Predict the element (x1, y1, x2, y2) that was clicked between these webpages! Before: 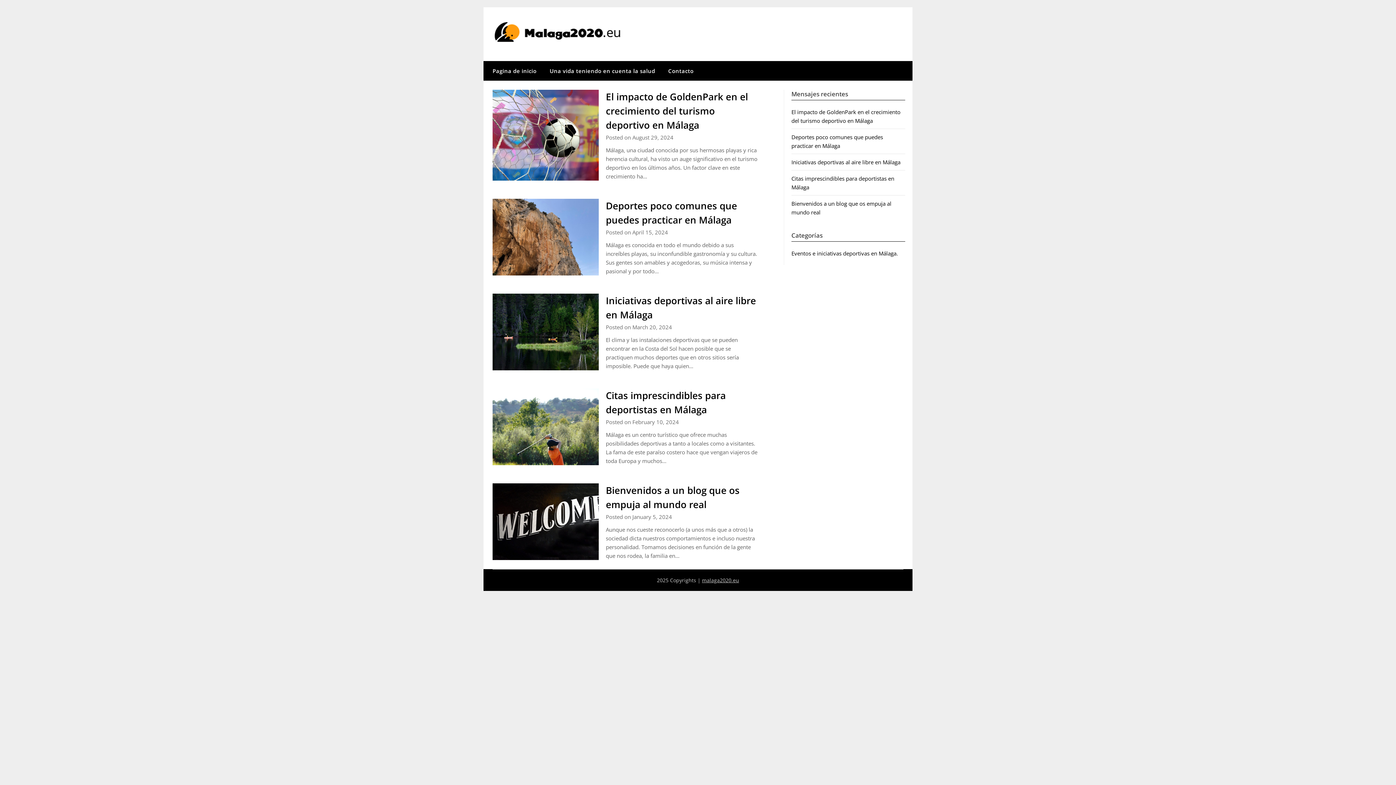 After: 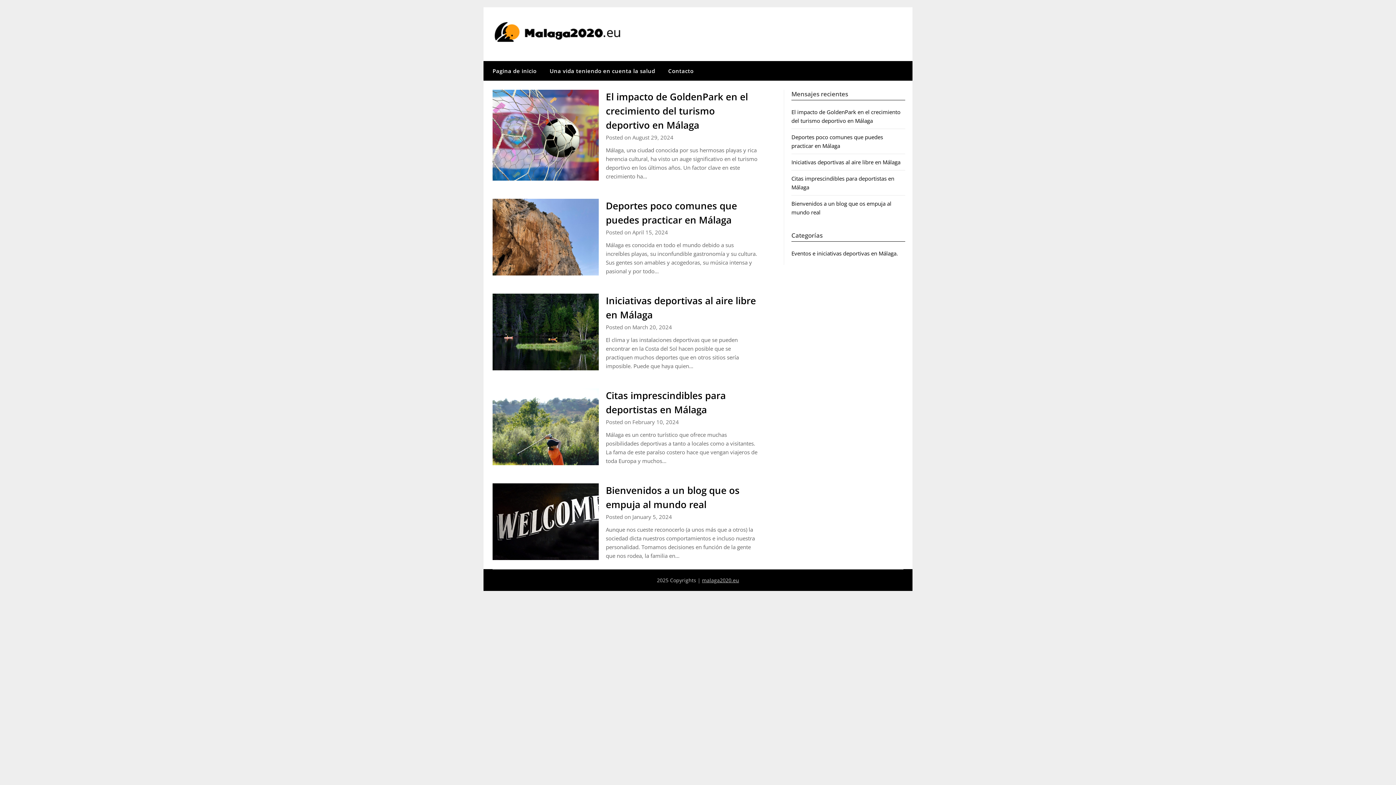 Action: label: Pagina de inicio bbox: (483, 61, 542, 80)